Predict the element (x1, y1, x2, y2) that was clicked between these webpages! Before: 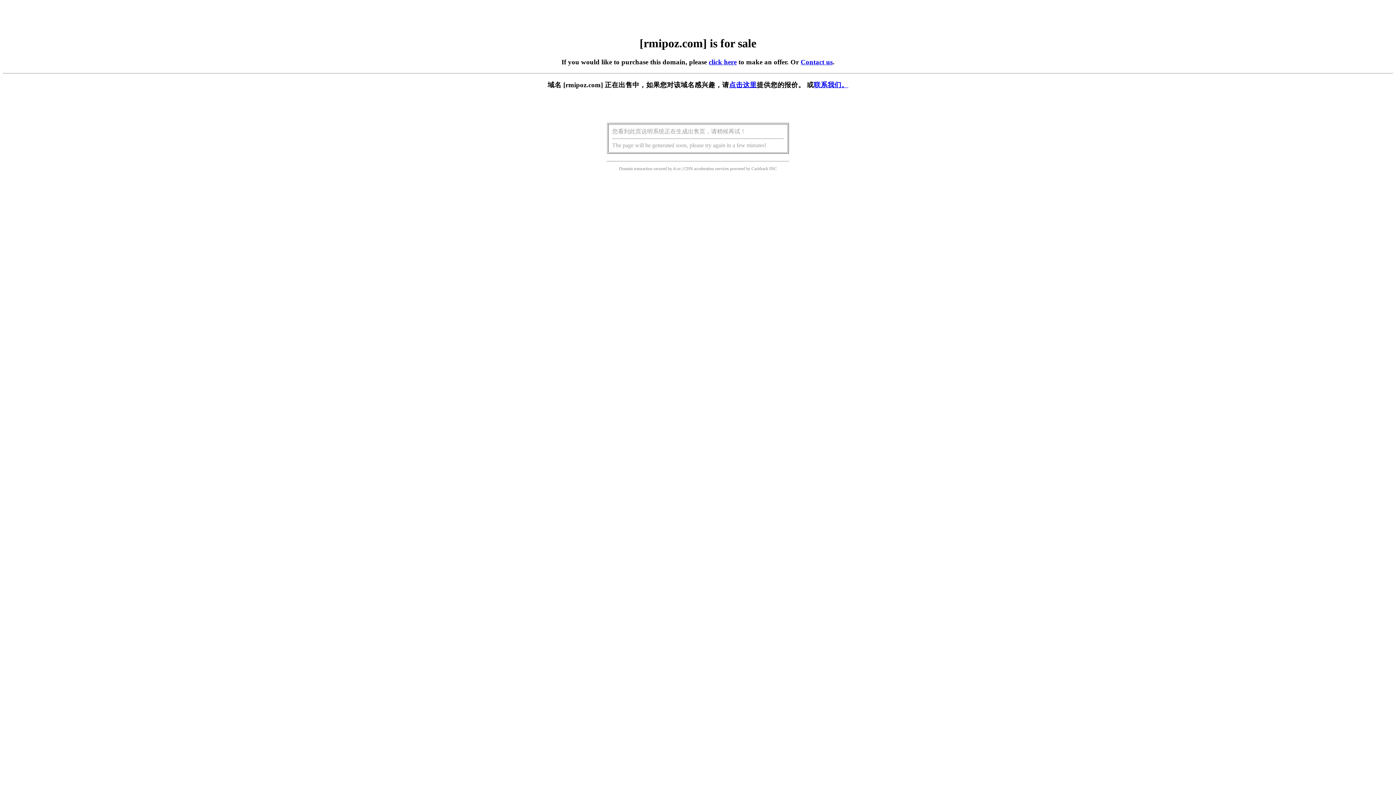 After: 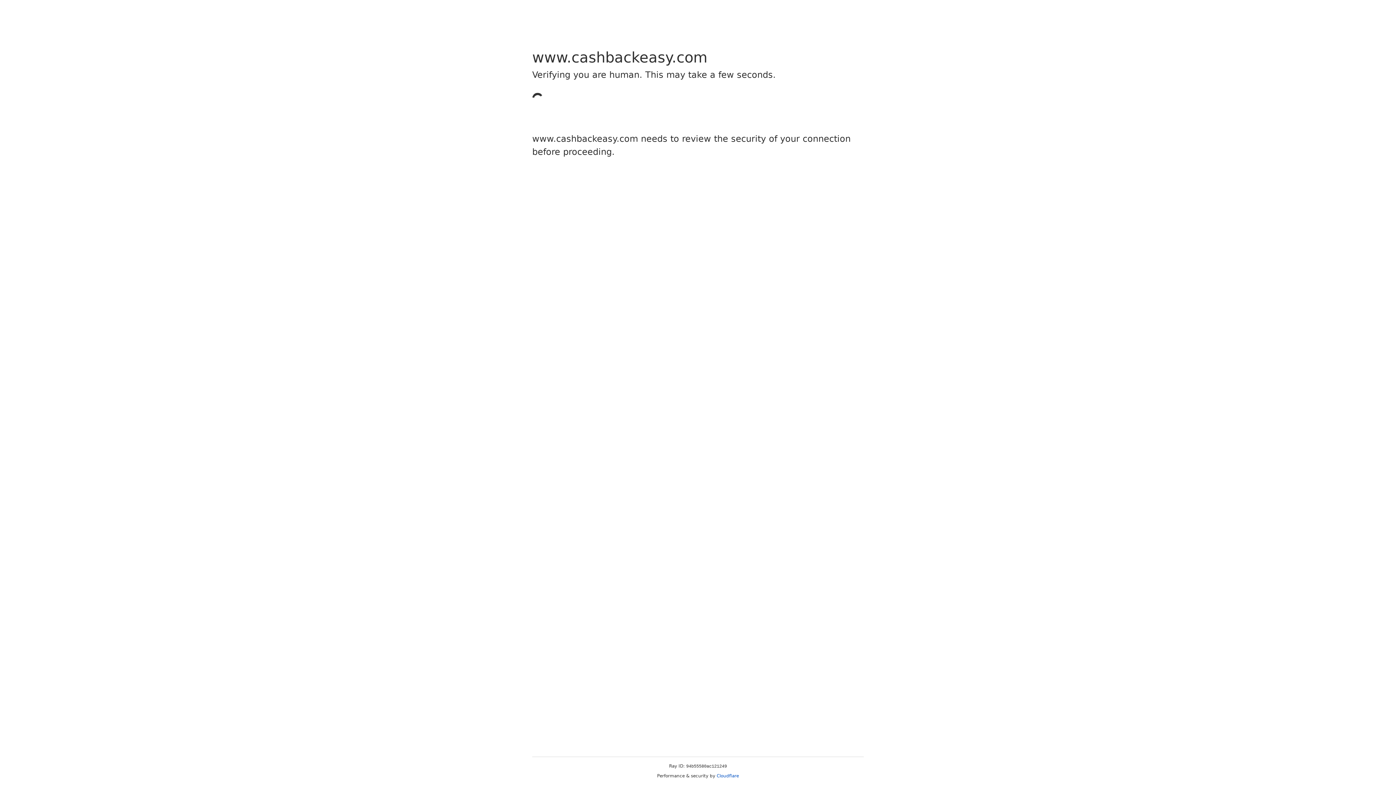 Action: label: Cashback bbox: (751, 166, 768, 171)